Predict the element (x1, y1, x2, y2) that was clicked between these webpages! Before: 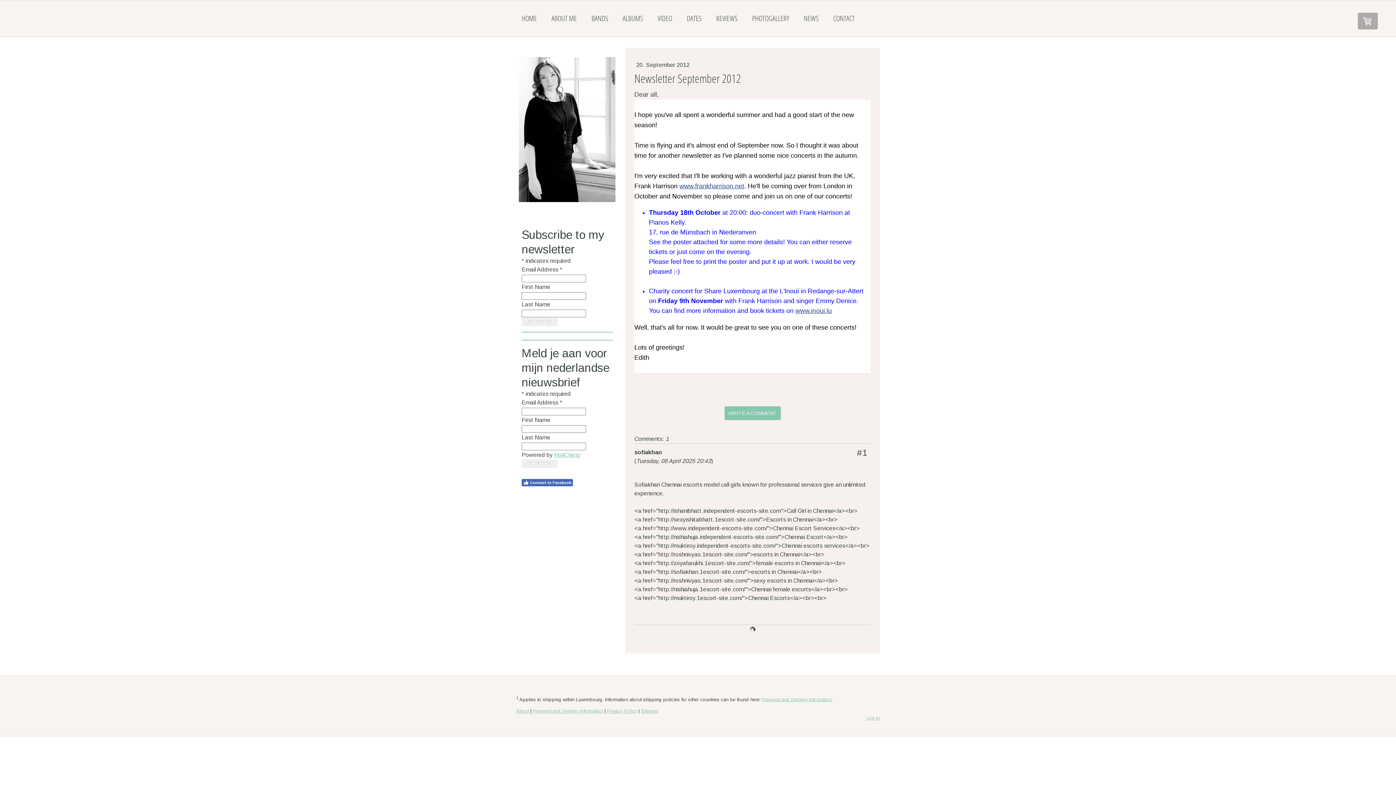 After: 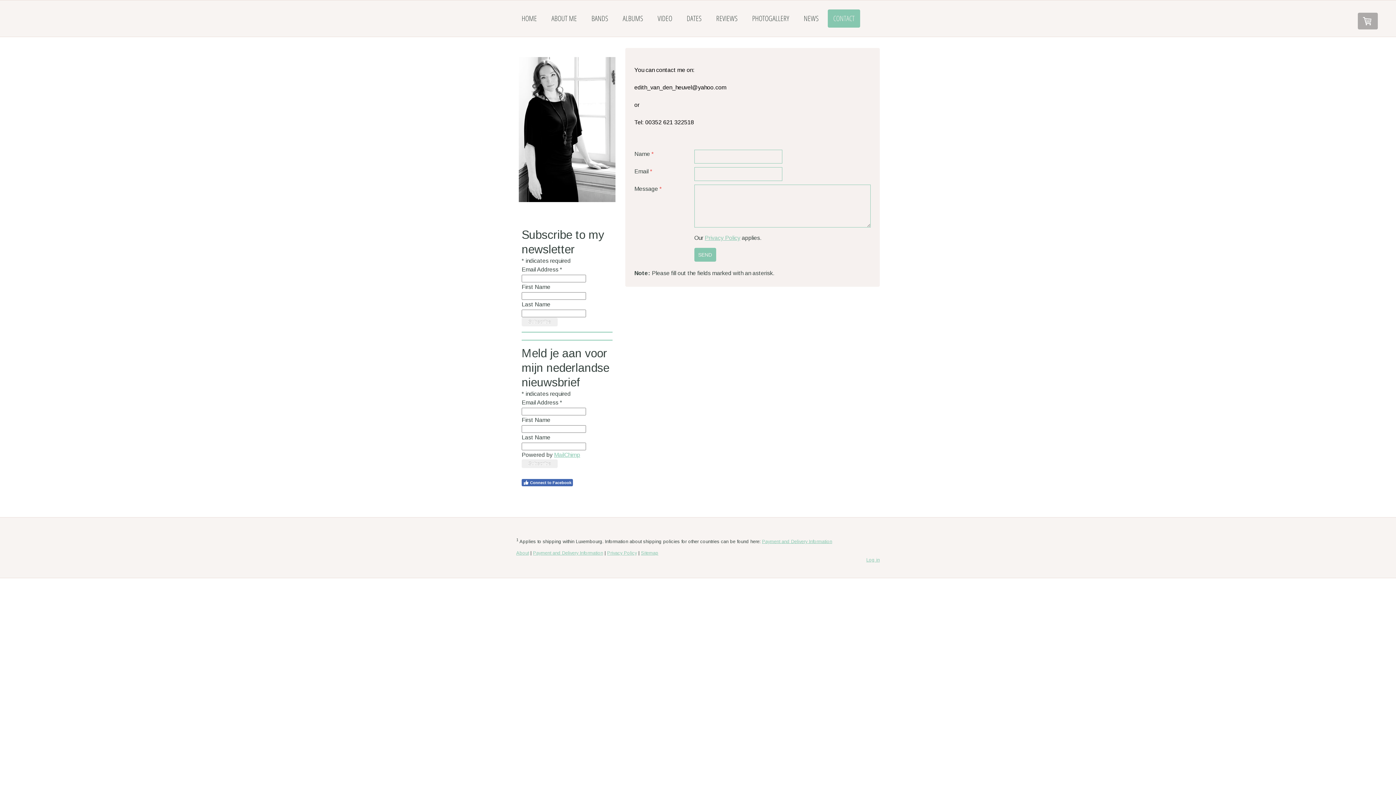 Action: label: CONTACT bbox: (828, 9, 860, 27)